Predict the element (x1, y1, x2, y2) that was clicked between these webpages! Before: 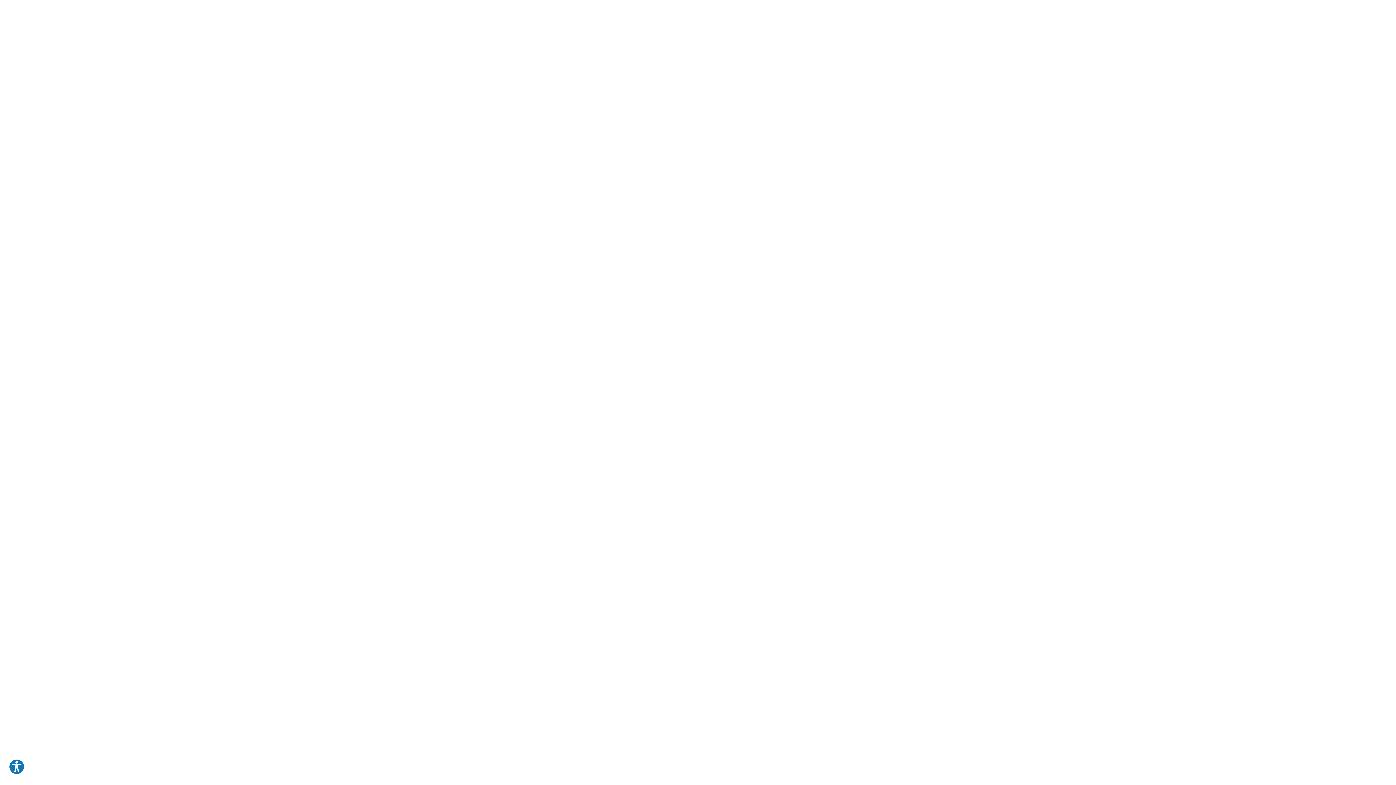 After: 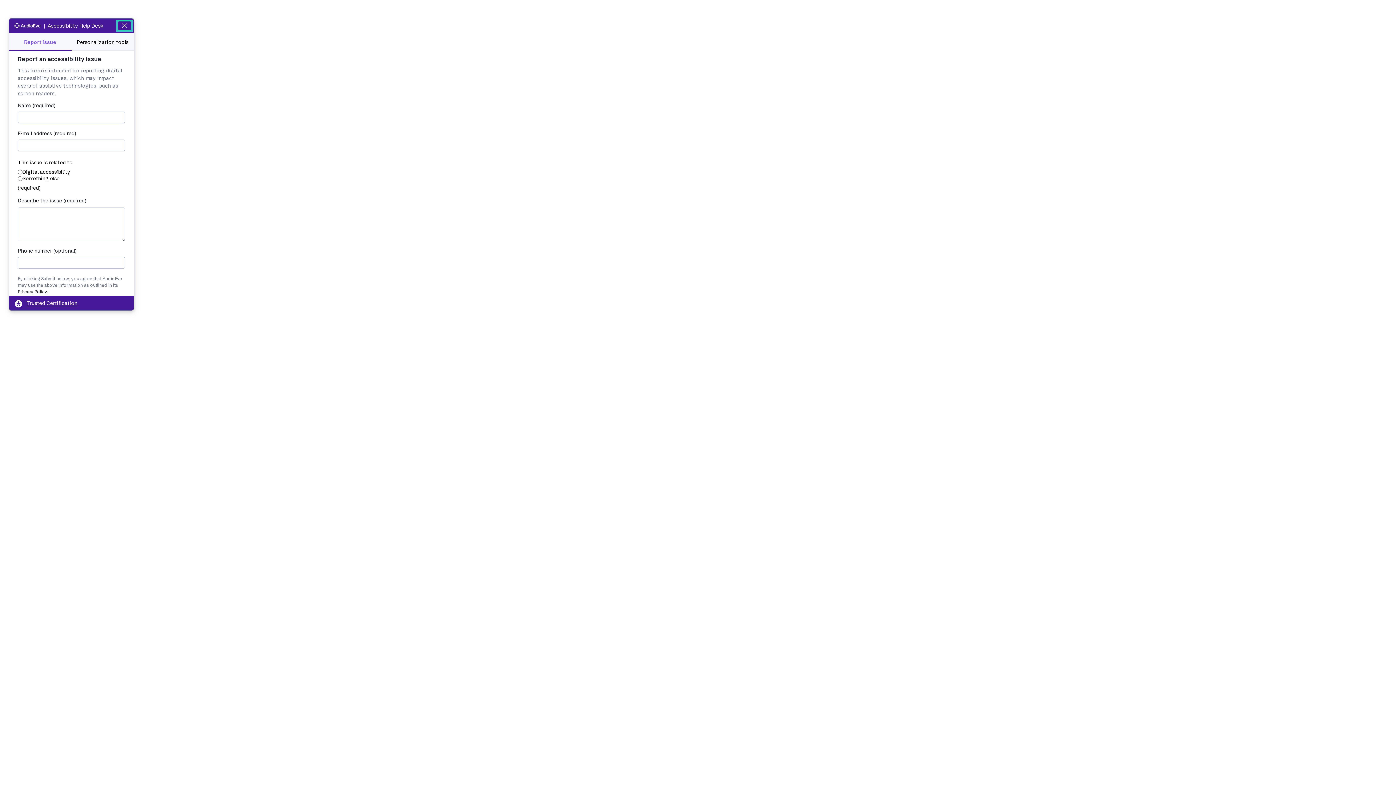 Action: label: Explore your accessibility options bbox: (8, 759, 24, 775)